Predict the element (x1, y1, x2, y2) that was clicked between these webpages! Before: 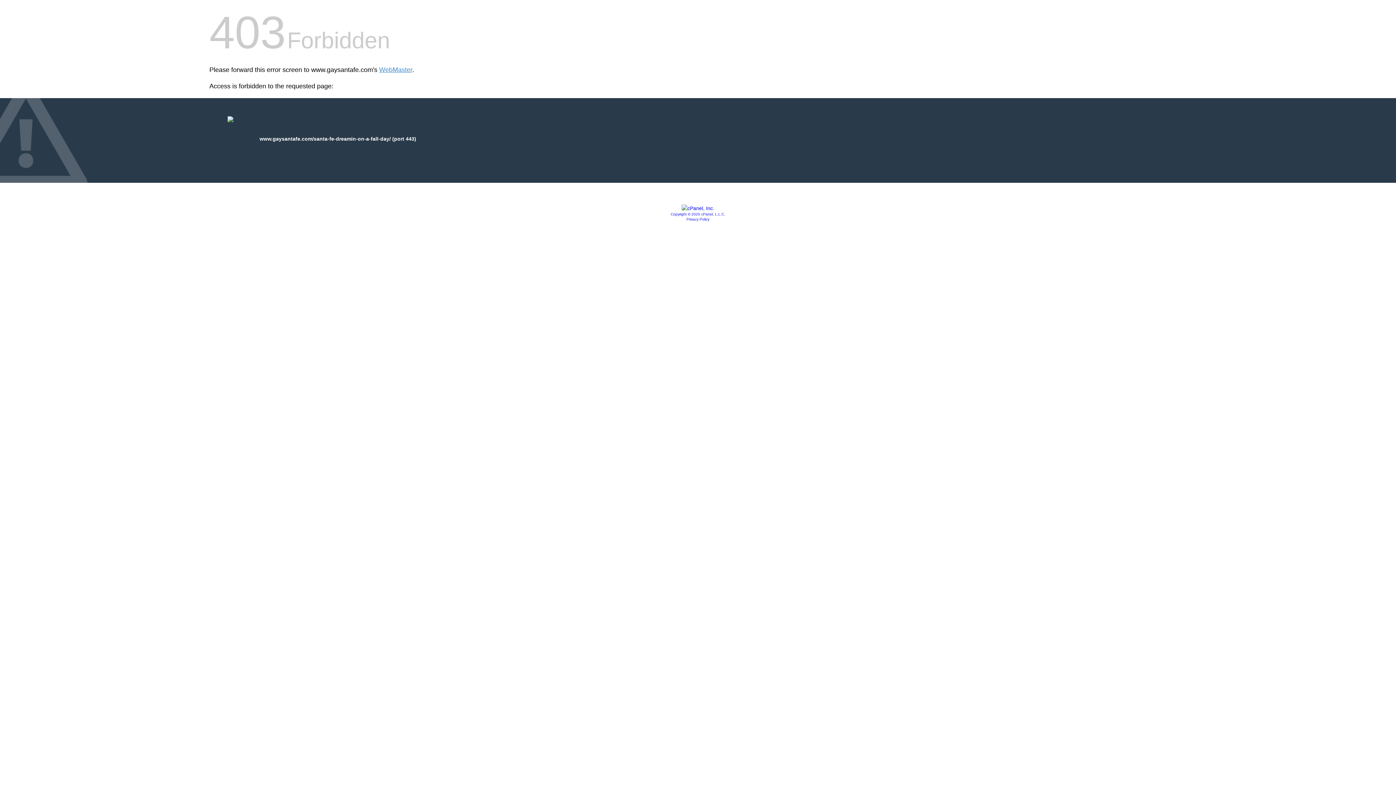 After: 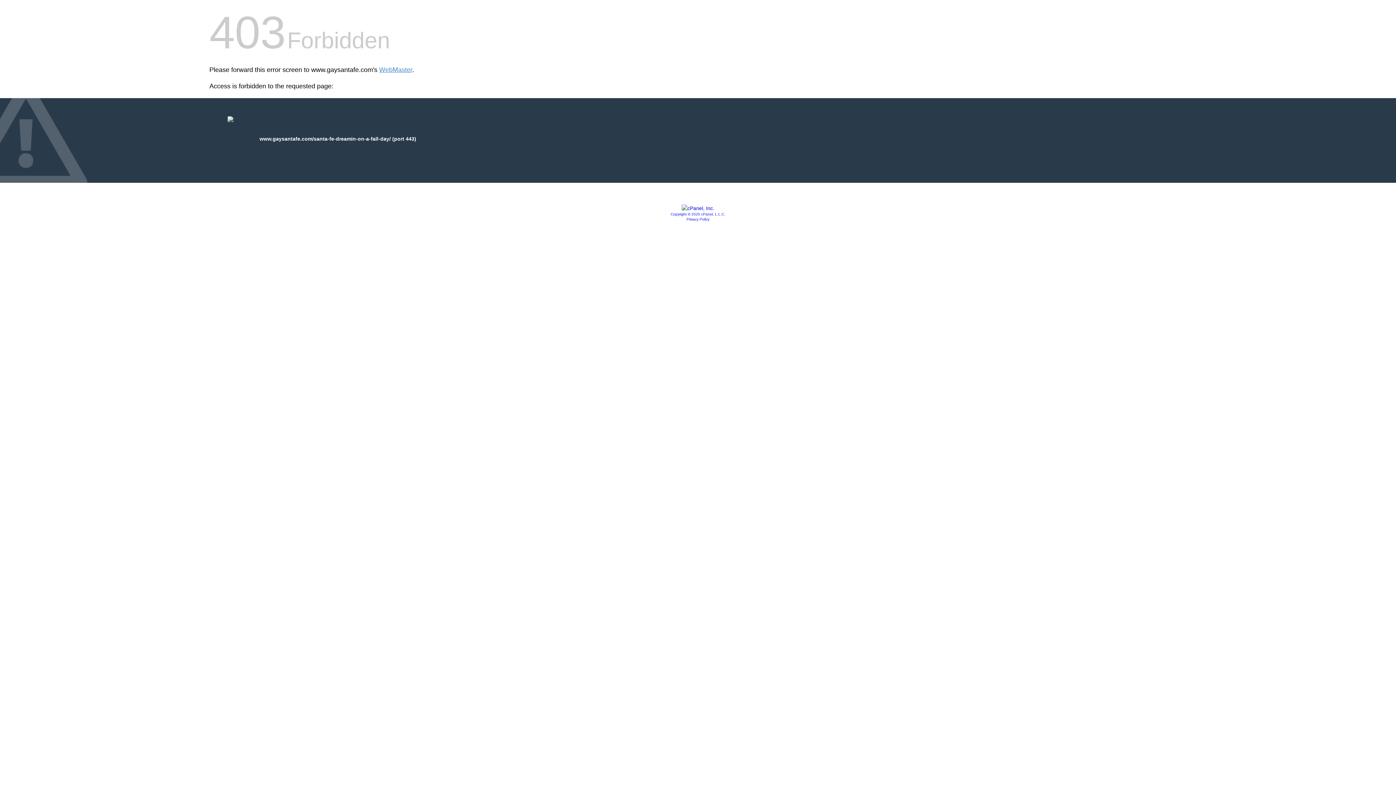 Action: bbox: (686, 217, 709, 221) label: Privacy Policy